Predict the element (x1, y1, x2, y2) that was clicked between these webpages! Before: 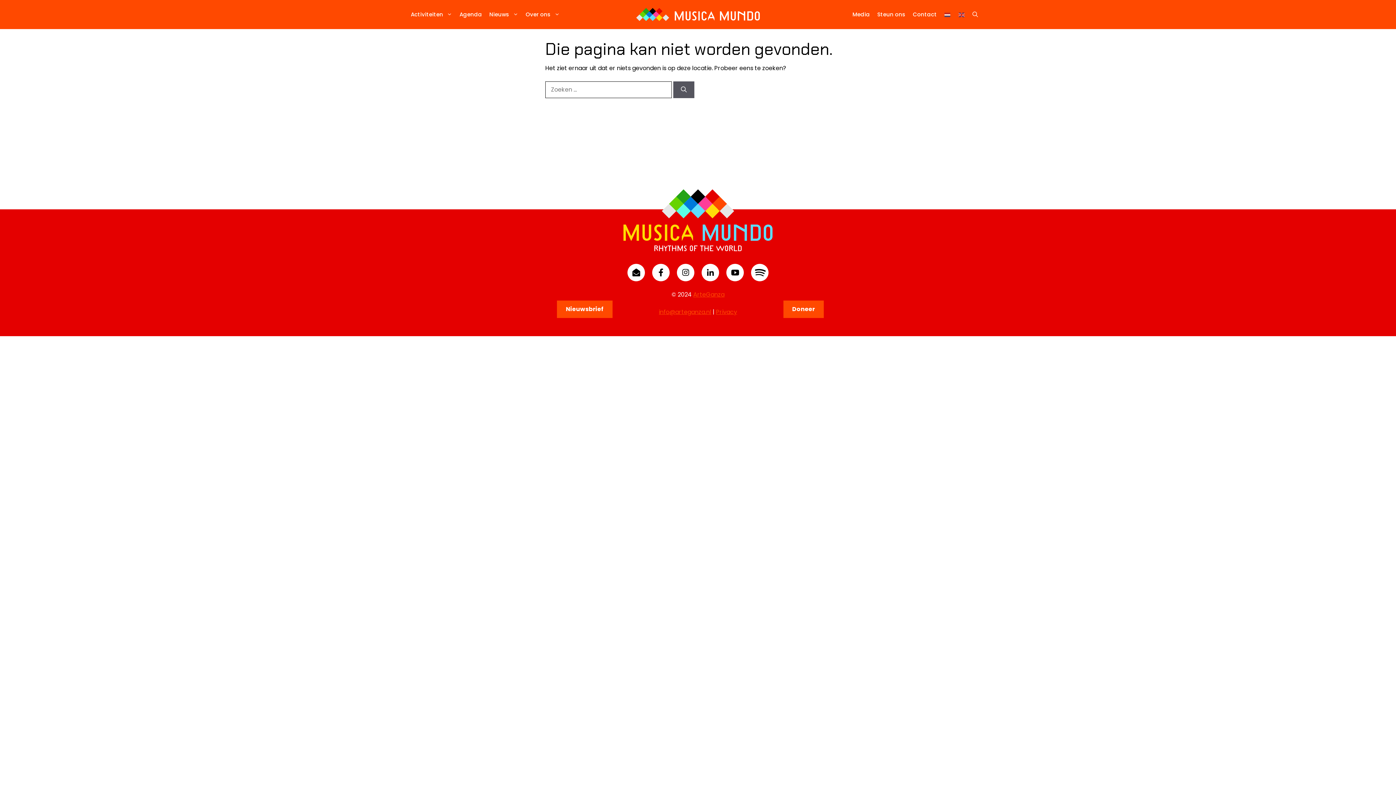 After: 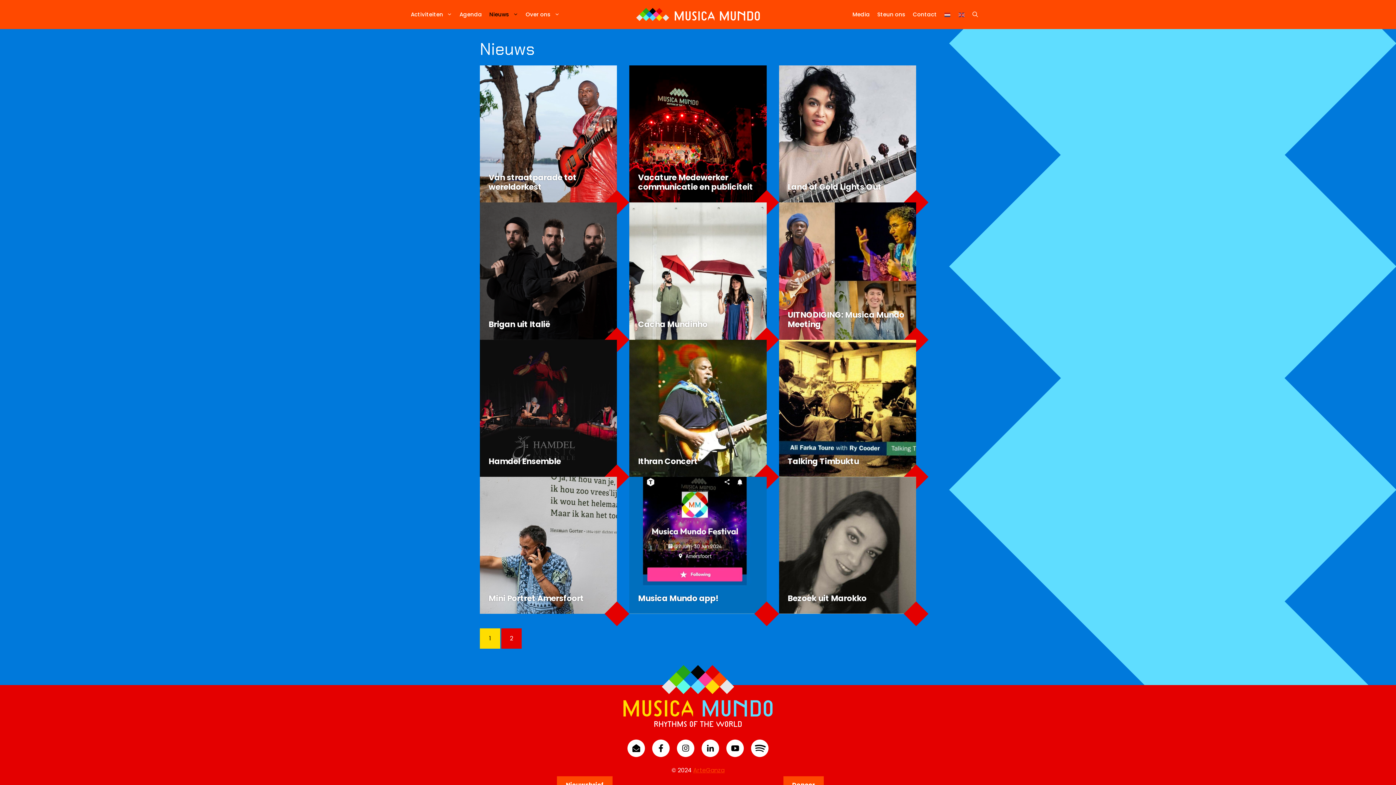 Action: bbox: (485, 7, 522, 21) label: Nieuws